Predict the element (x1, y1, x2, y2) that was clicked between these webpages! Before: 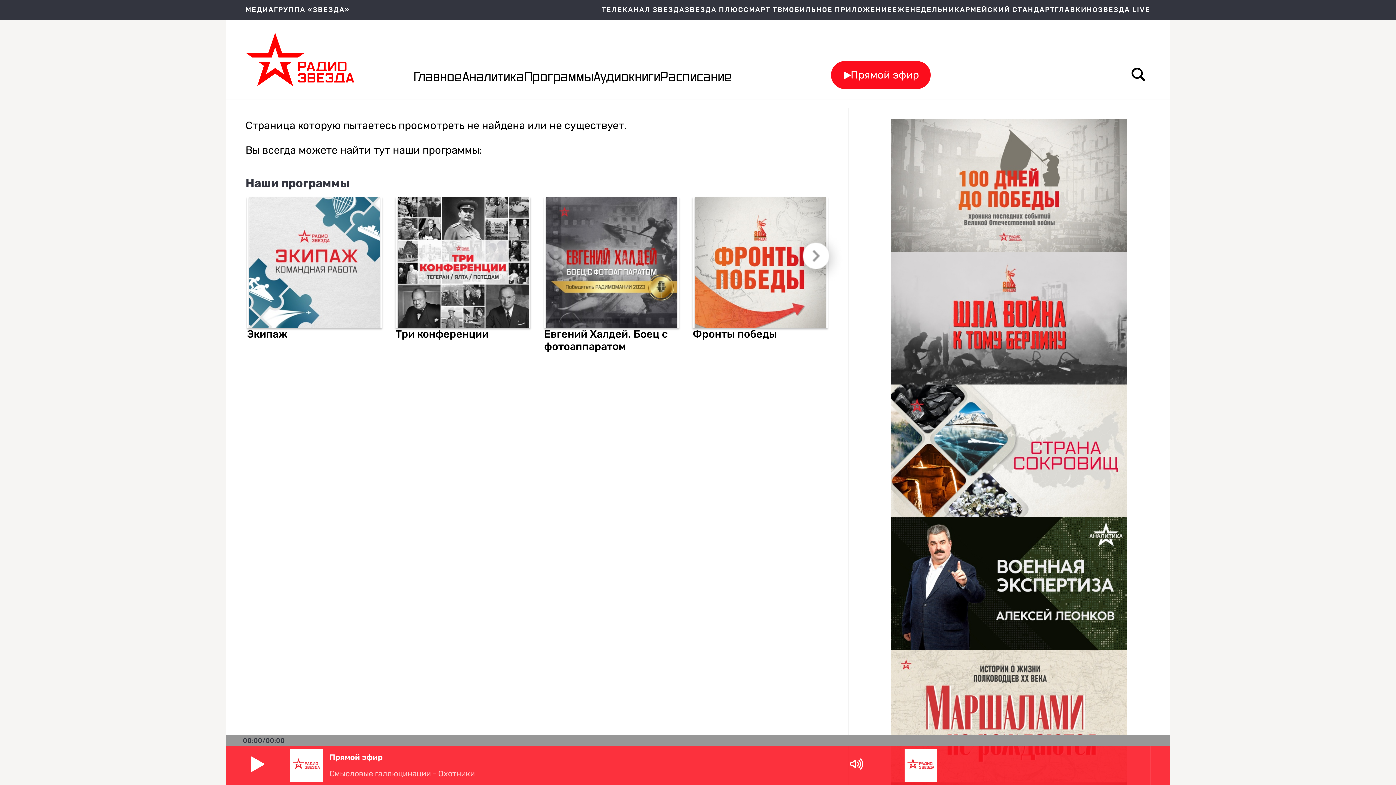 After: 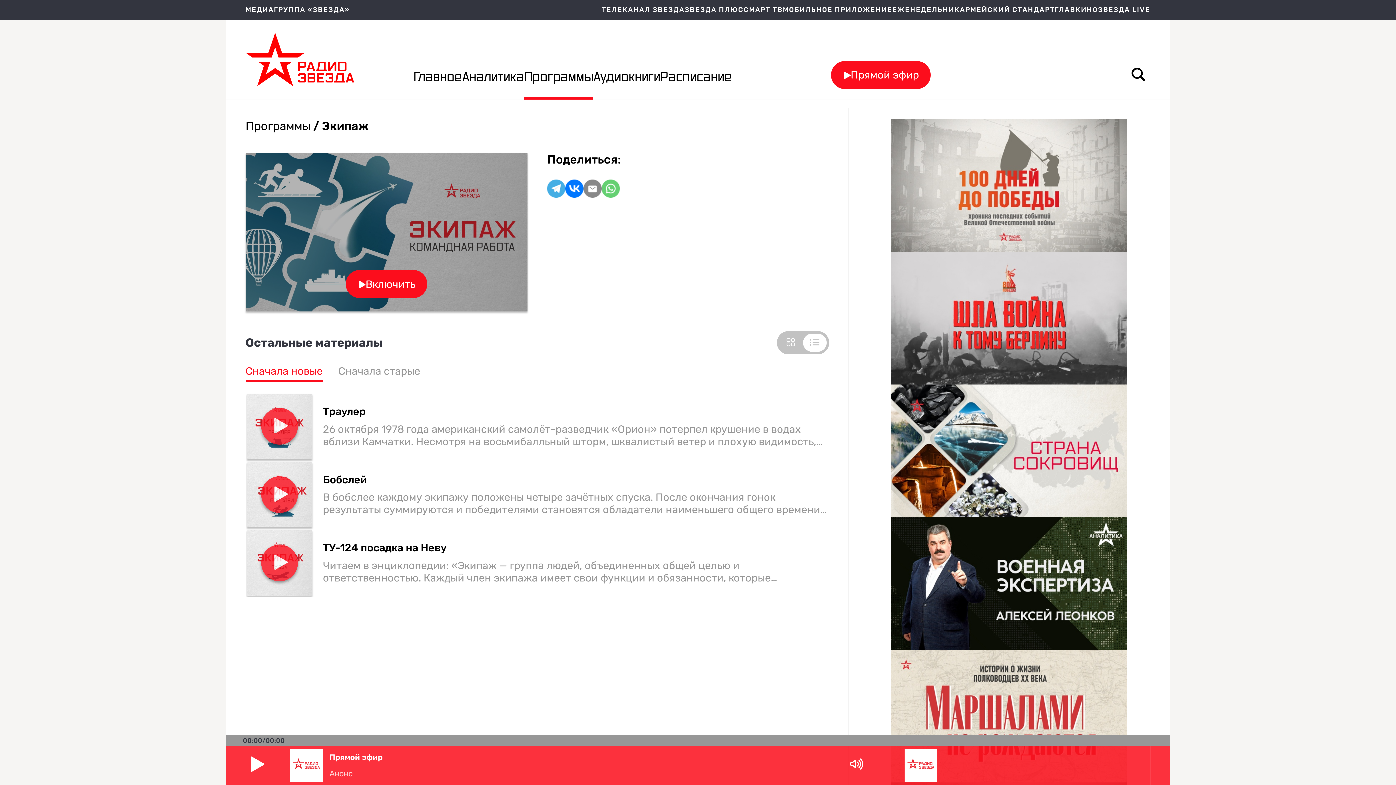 Action: bbox: (249, 196, 379, 327)